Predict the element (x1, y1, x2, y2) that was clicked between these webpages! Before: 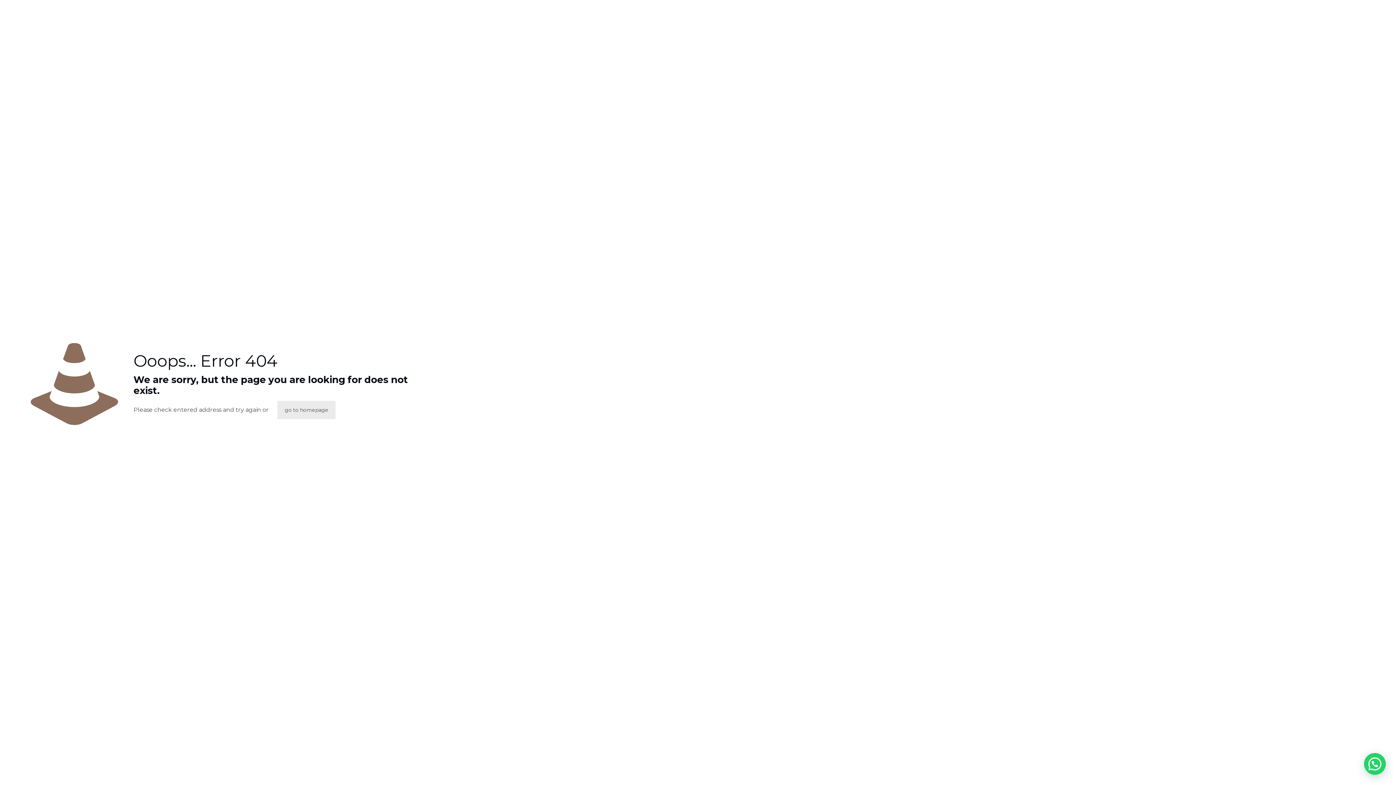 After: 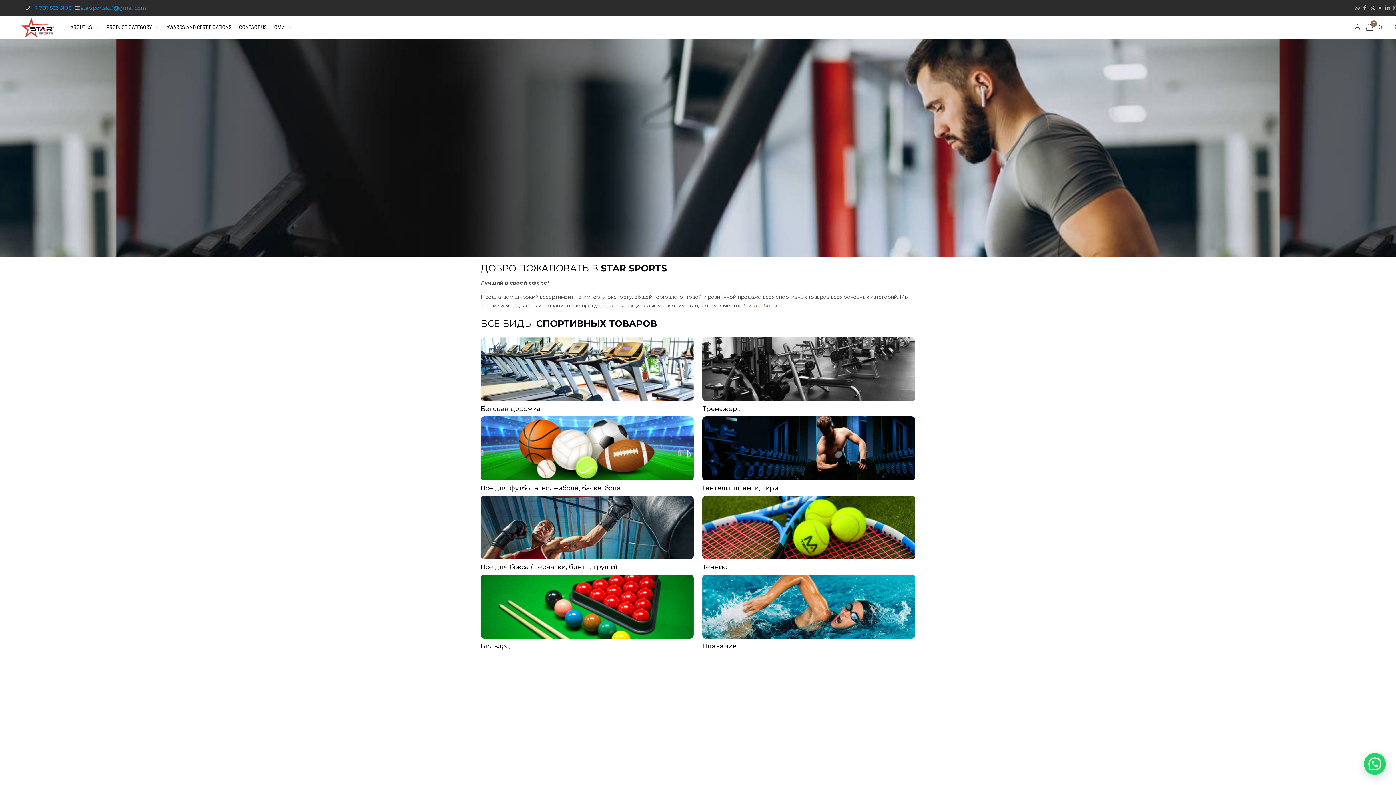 Action: bbox: (277, 401, 335, 419) label: go to homepage